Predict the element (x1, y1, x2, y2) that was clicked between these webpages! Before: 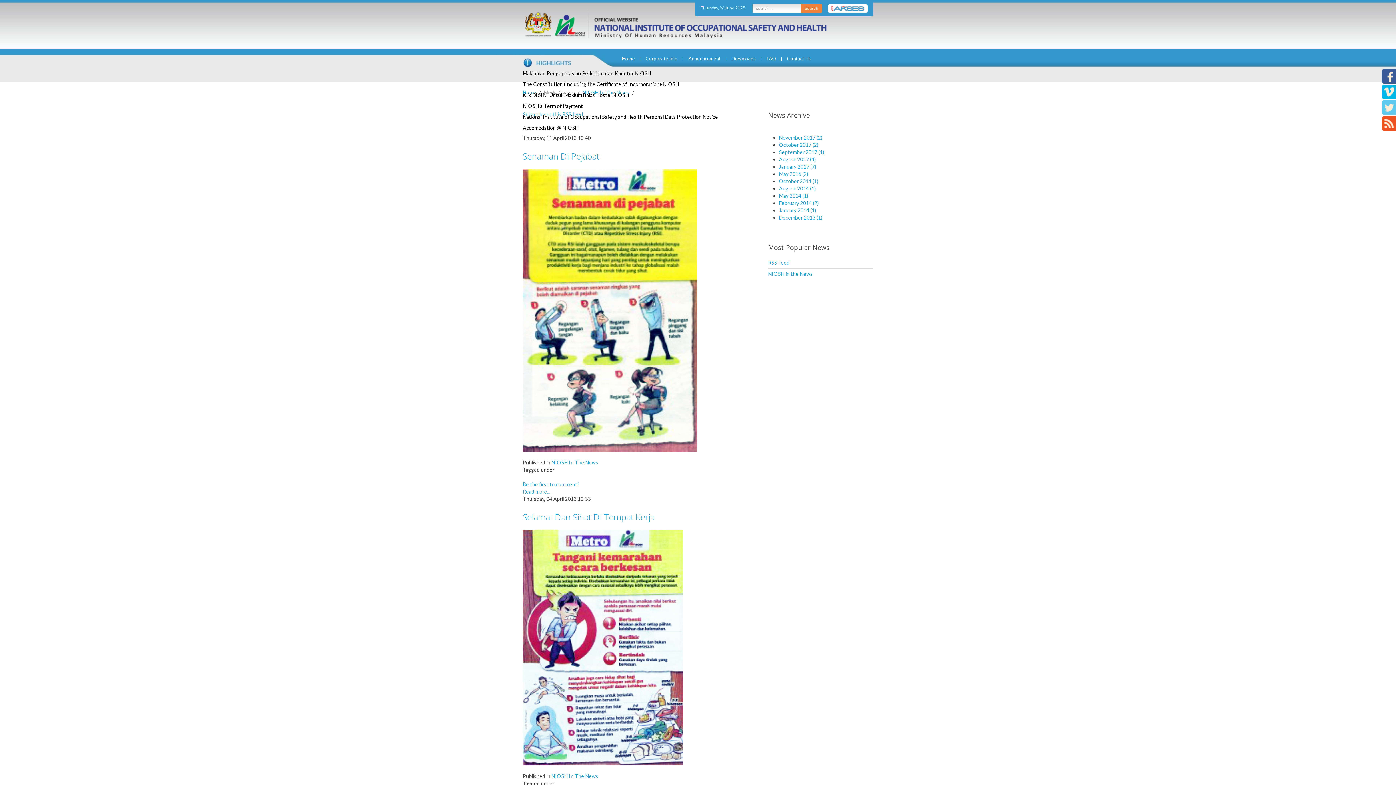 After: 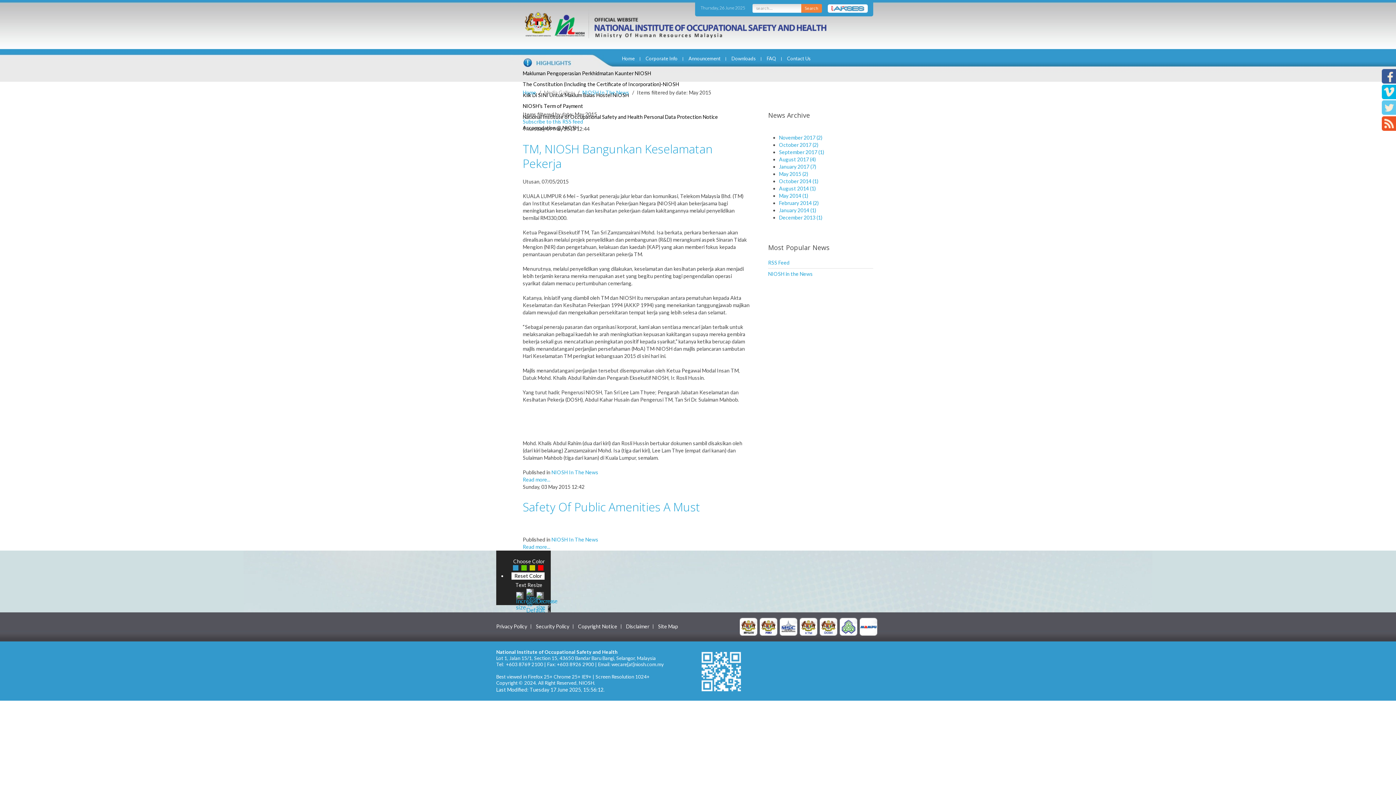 Action: label: May 2015 (2) bbox: (779, 170, 808, 177)